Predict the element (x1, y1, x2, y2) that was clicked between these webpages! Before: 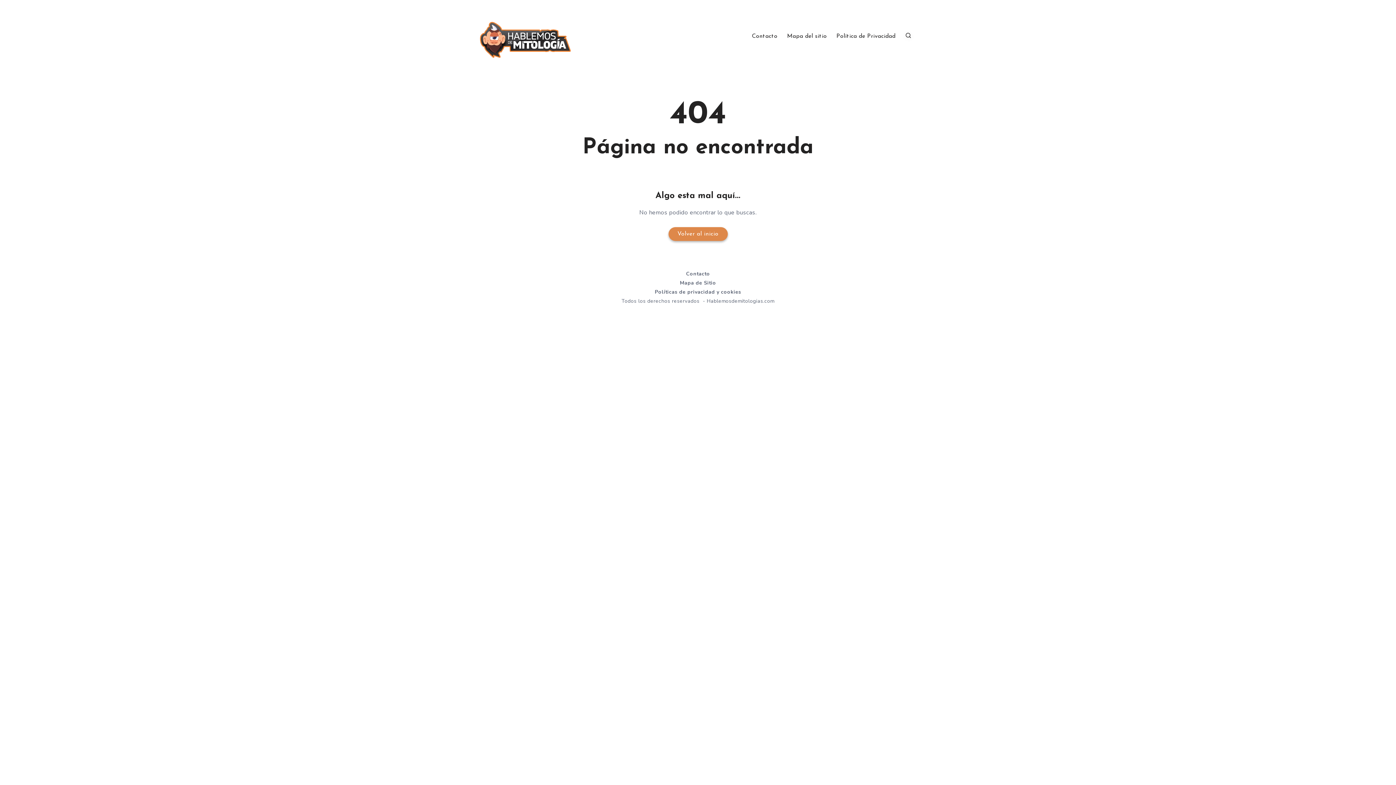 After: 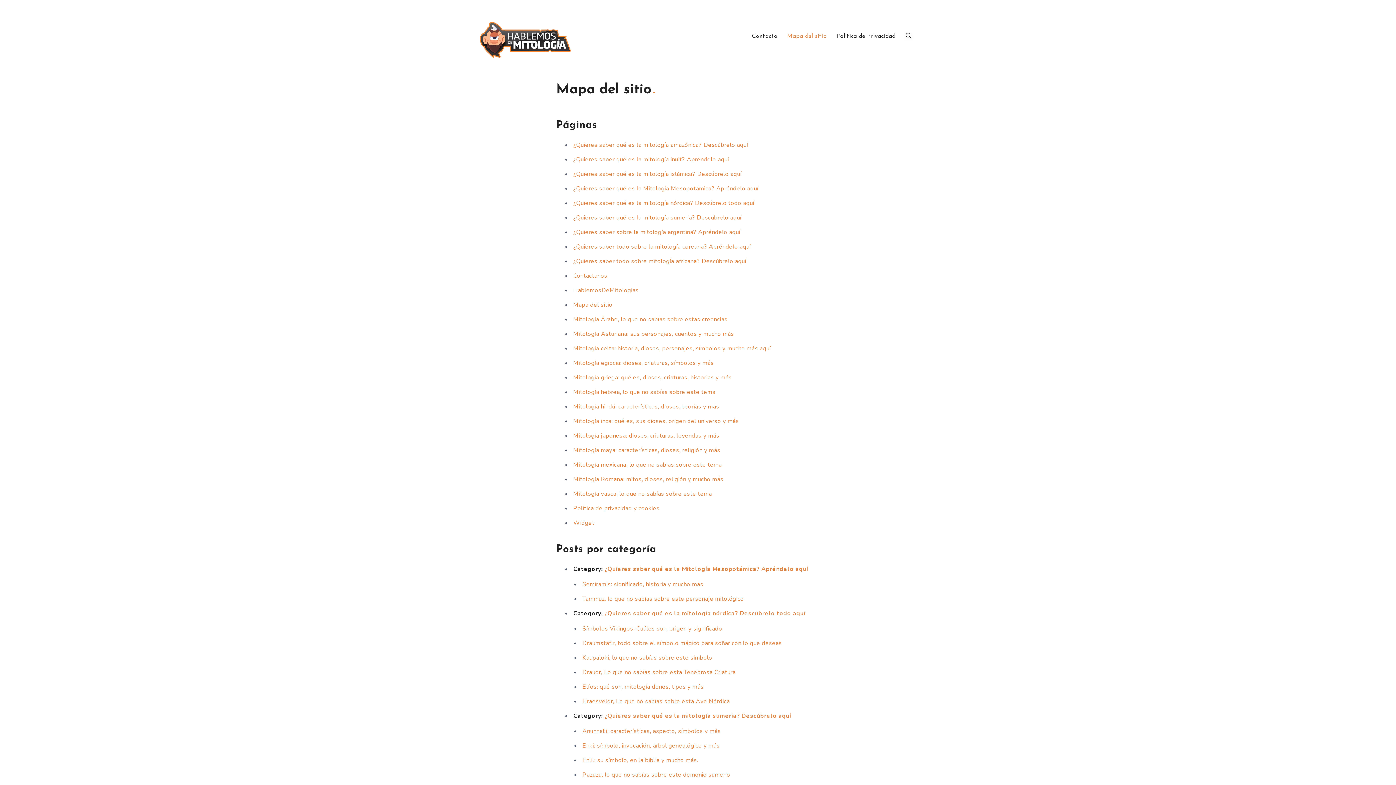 Action: label: Mapa del sitio bbox: (787, 32, 827, 40)